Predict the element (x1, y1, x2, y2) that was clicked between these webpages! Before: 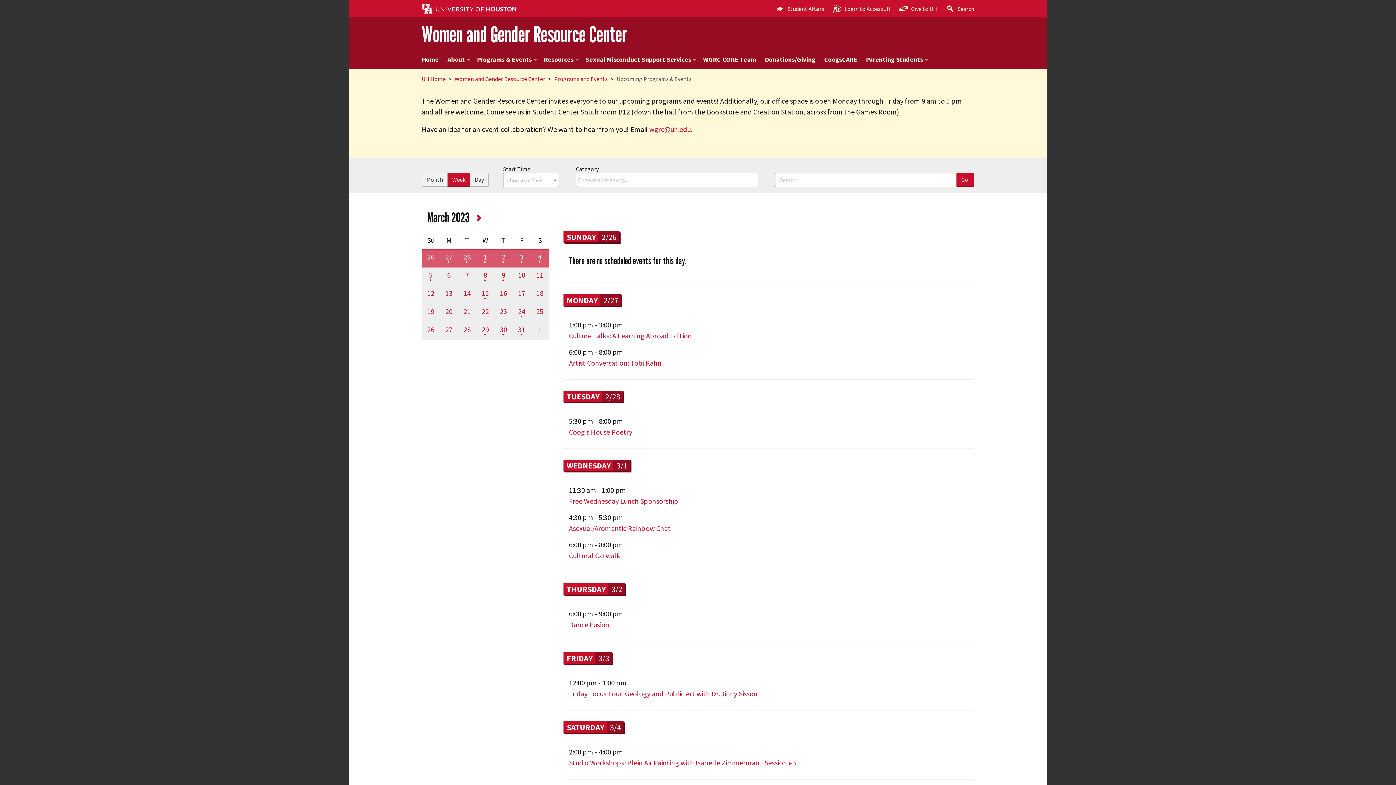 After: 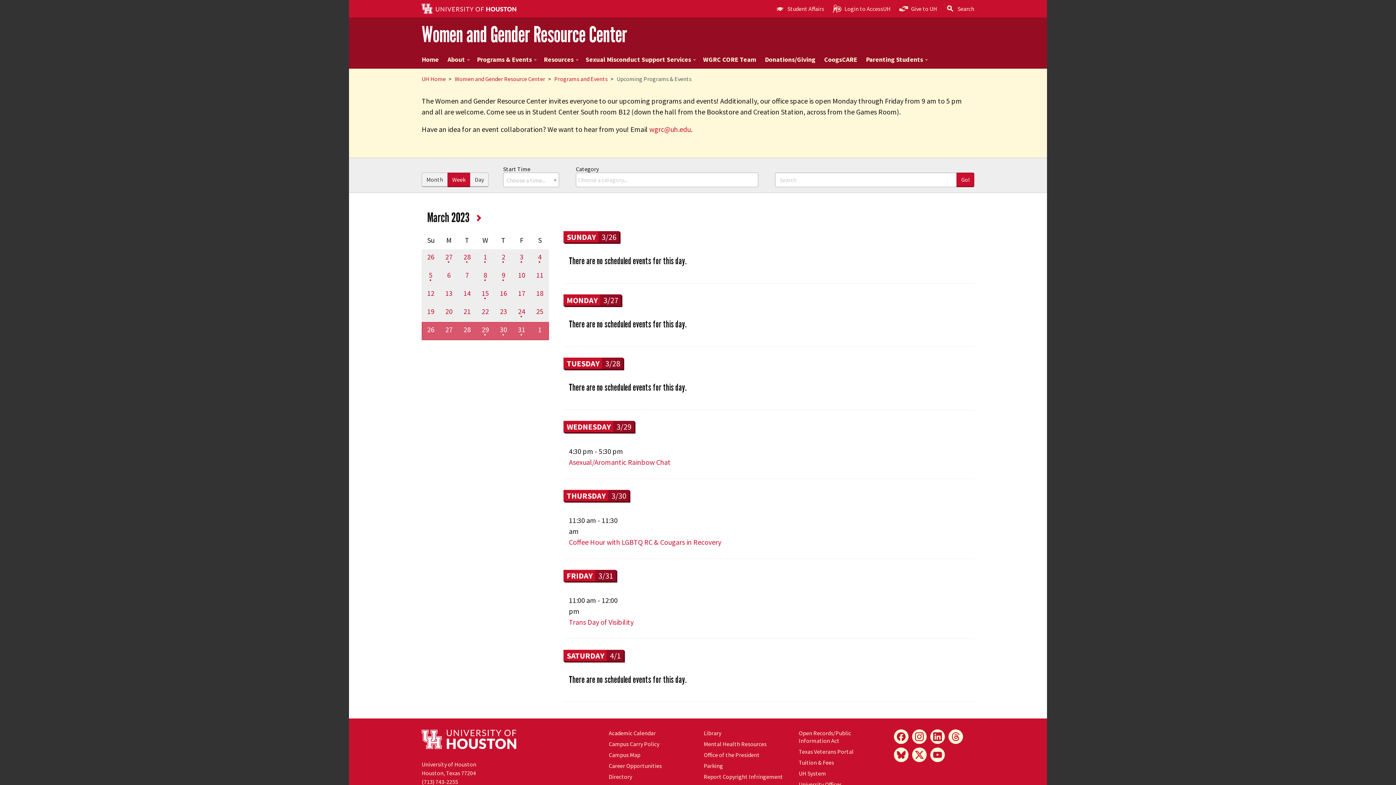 Action: label: 26 bbox: (421, 325, 440, 334)